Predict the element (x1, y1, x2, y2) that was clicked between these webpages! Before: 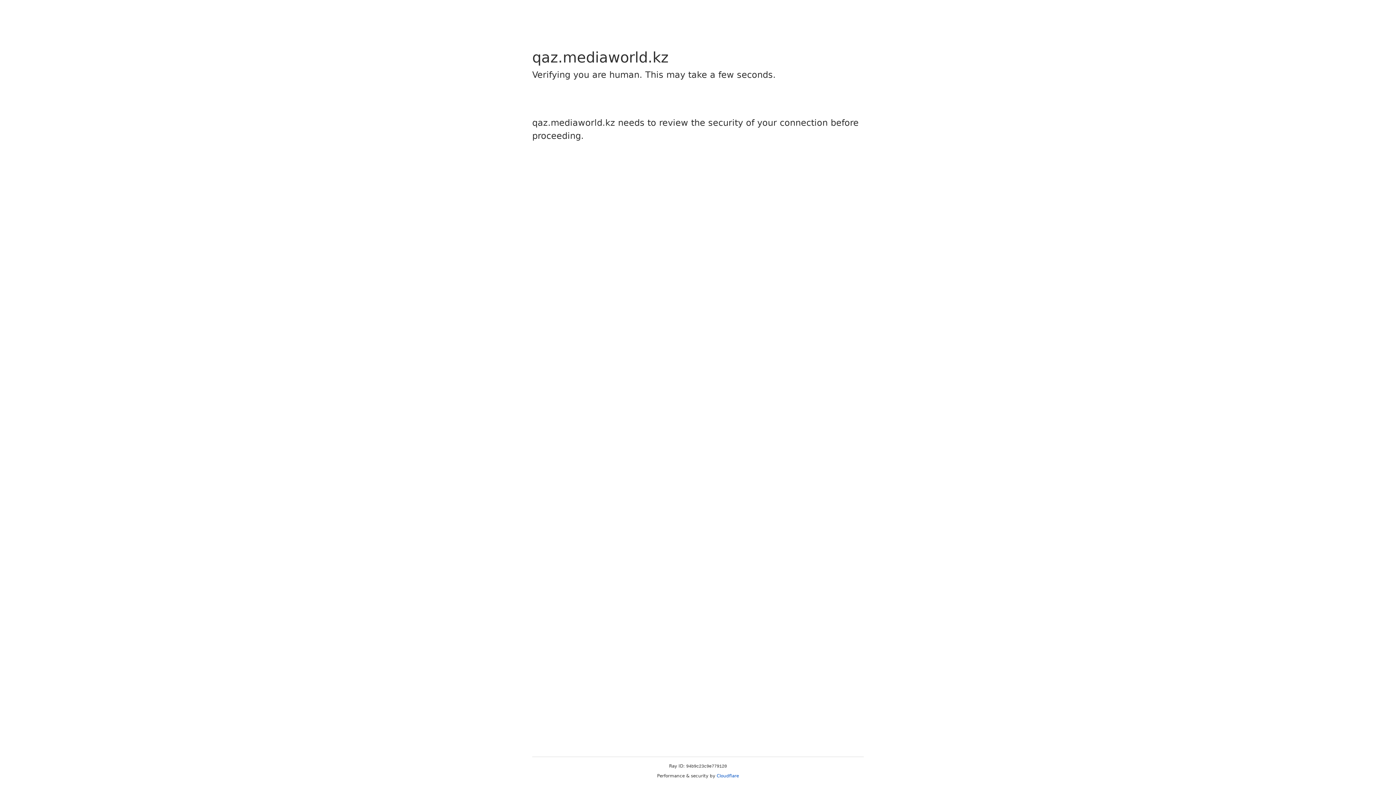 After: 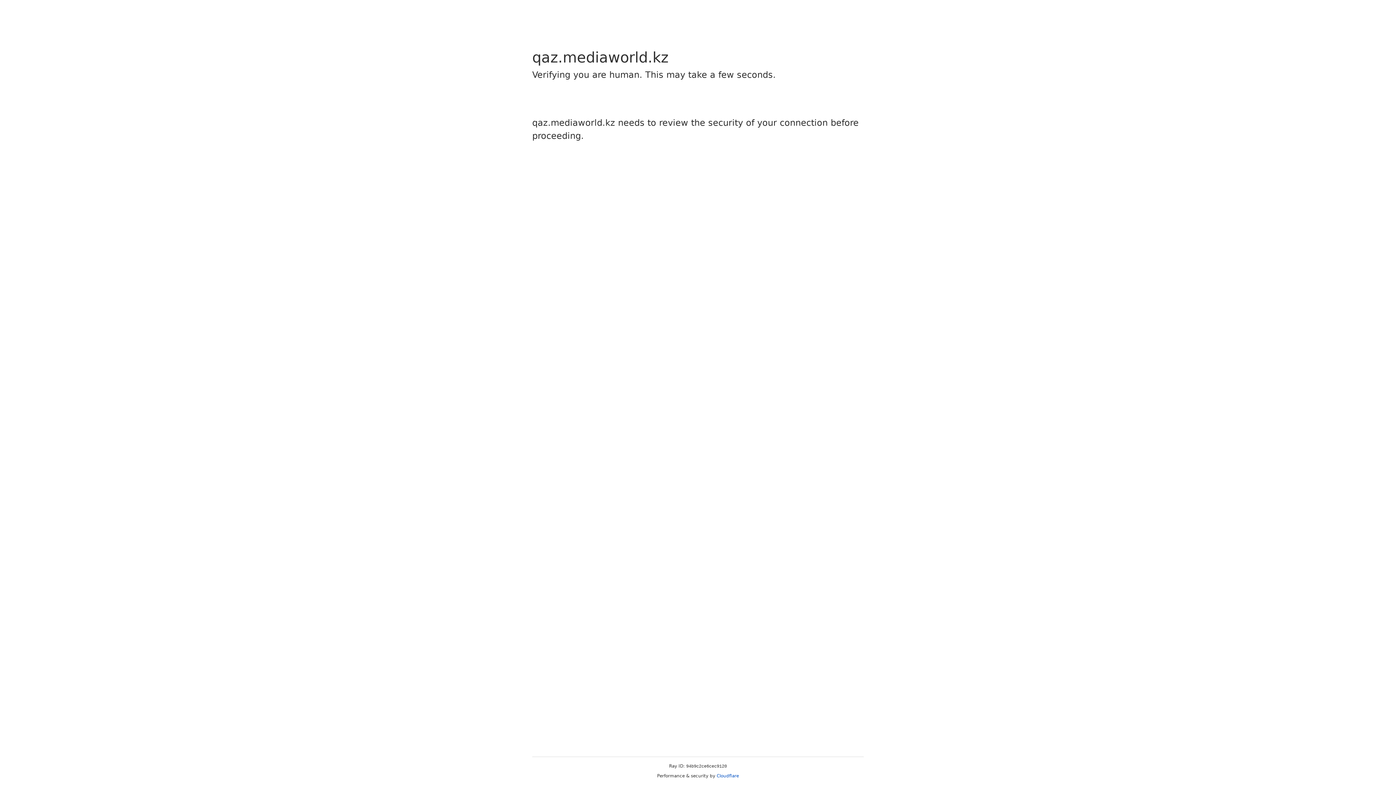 Action: bbox: (716, 773, 739, 778) label: Cloudflare